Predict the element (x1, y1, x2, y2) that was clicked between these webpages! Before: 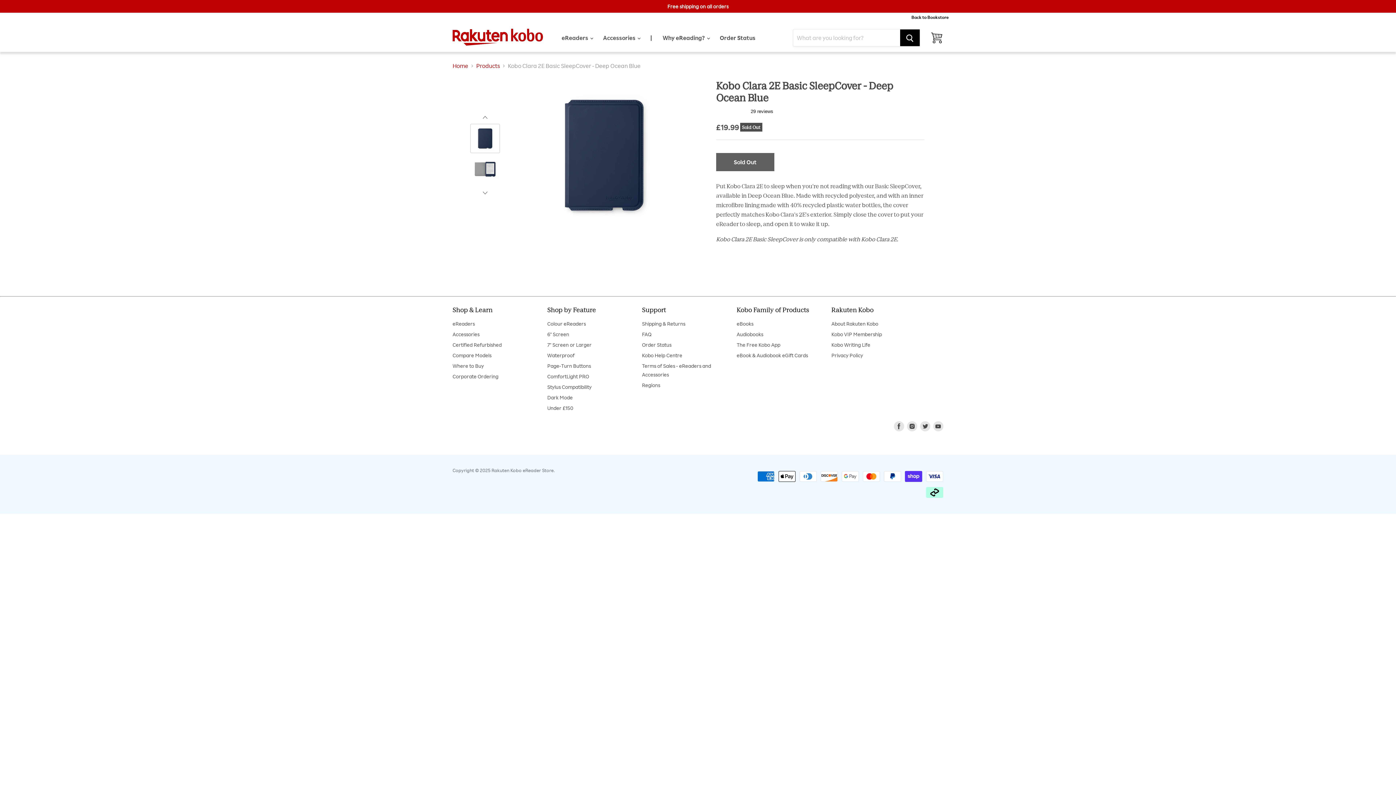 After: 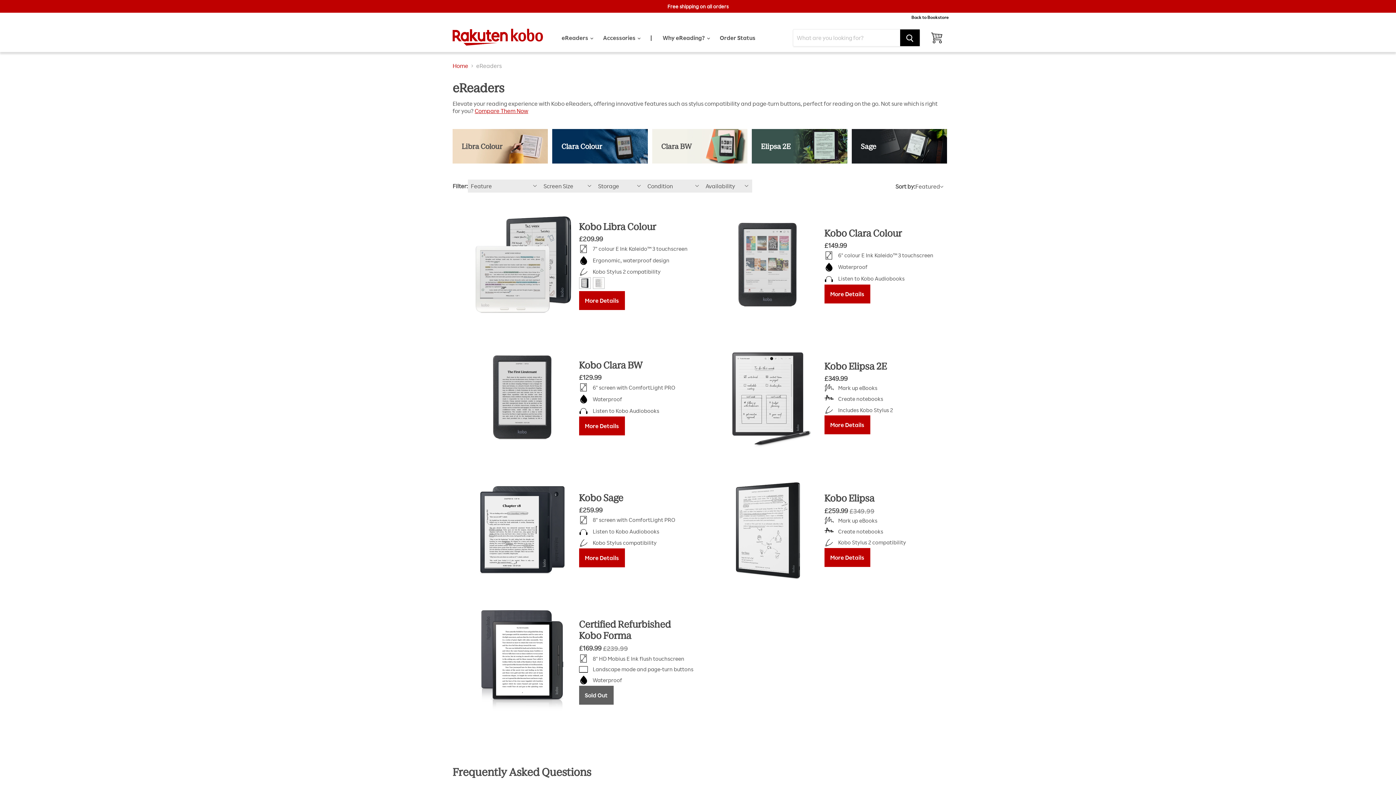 Action: bbox: (452, 320, 474, 326) label: eReaders